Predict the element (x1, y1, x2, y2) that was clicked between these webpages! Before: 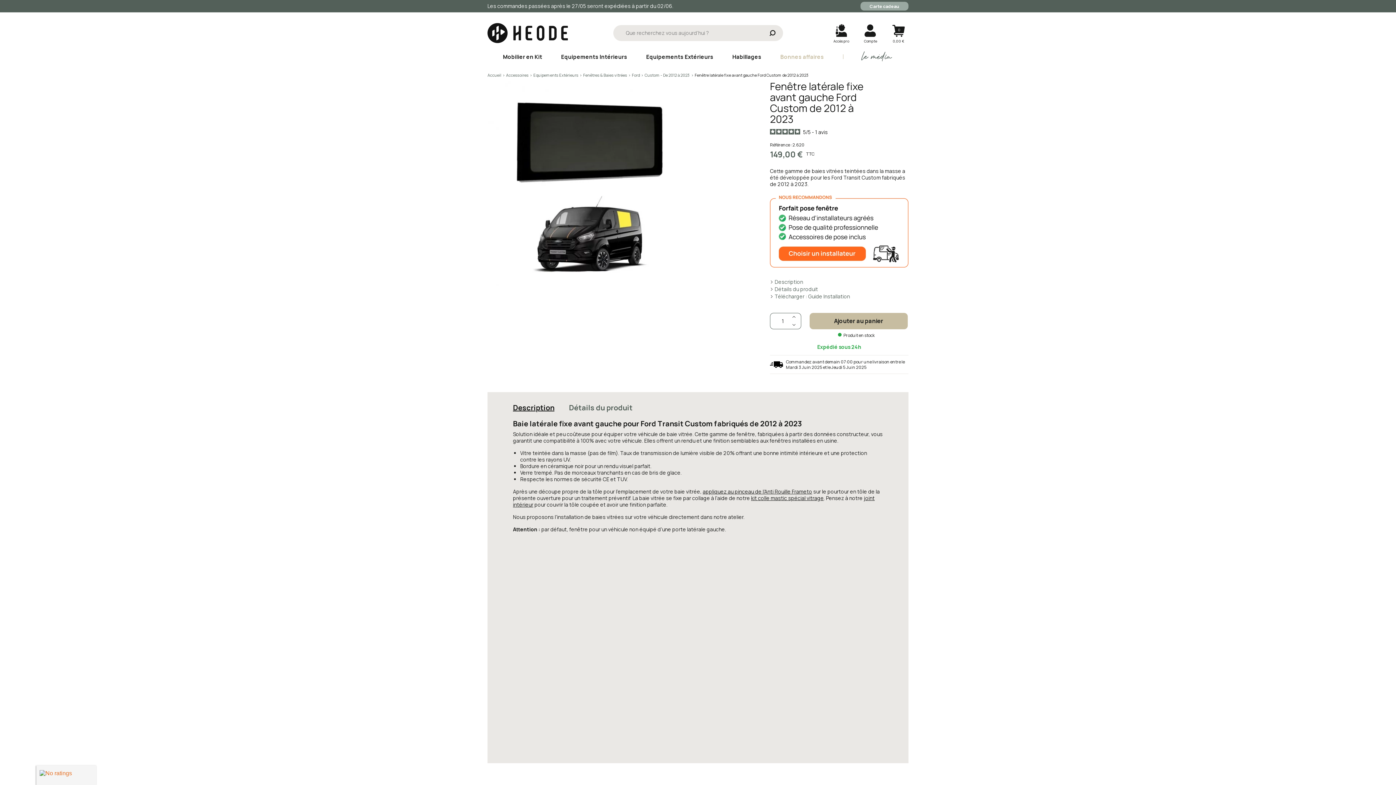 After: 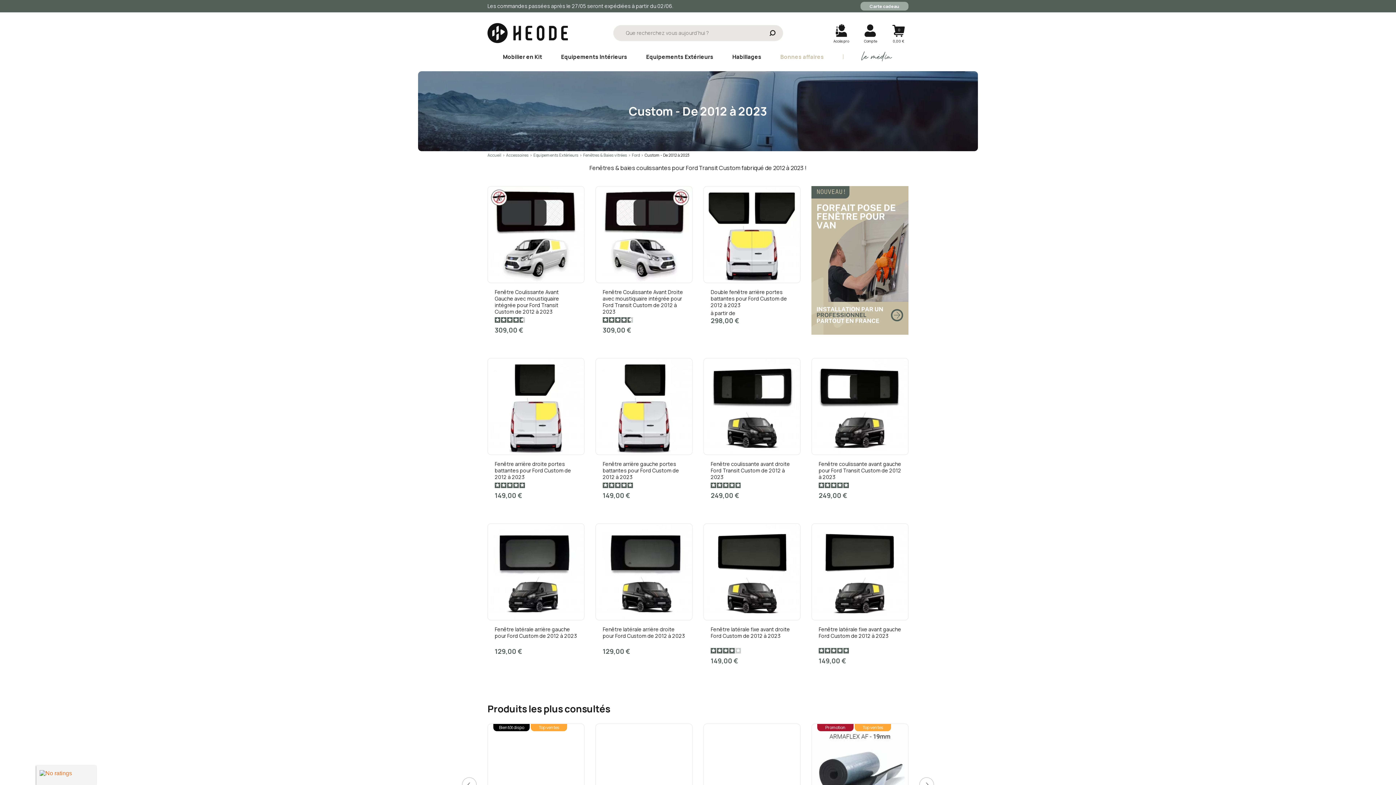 Action: label: Custom - De 2012 à 2023 bbox: (644, 72, 690, 77)